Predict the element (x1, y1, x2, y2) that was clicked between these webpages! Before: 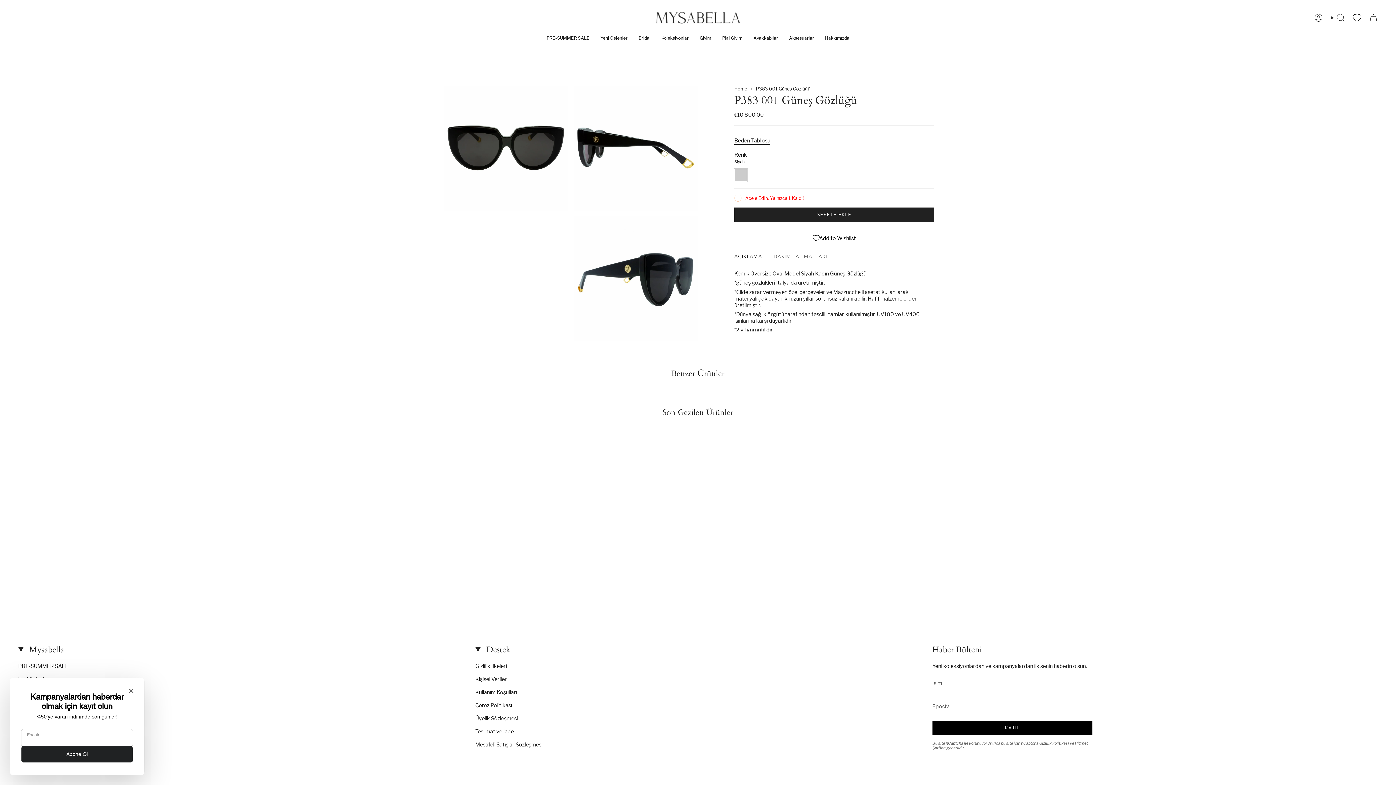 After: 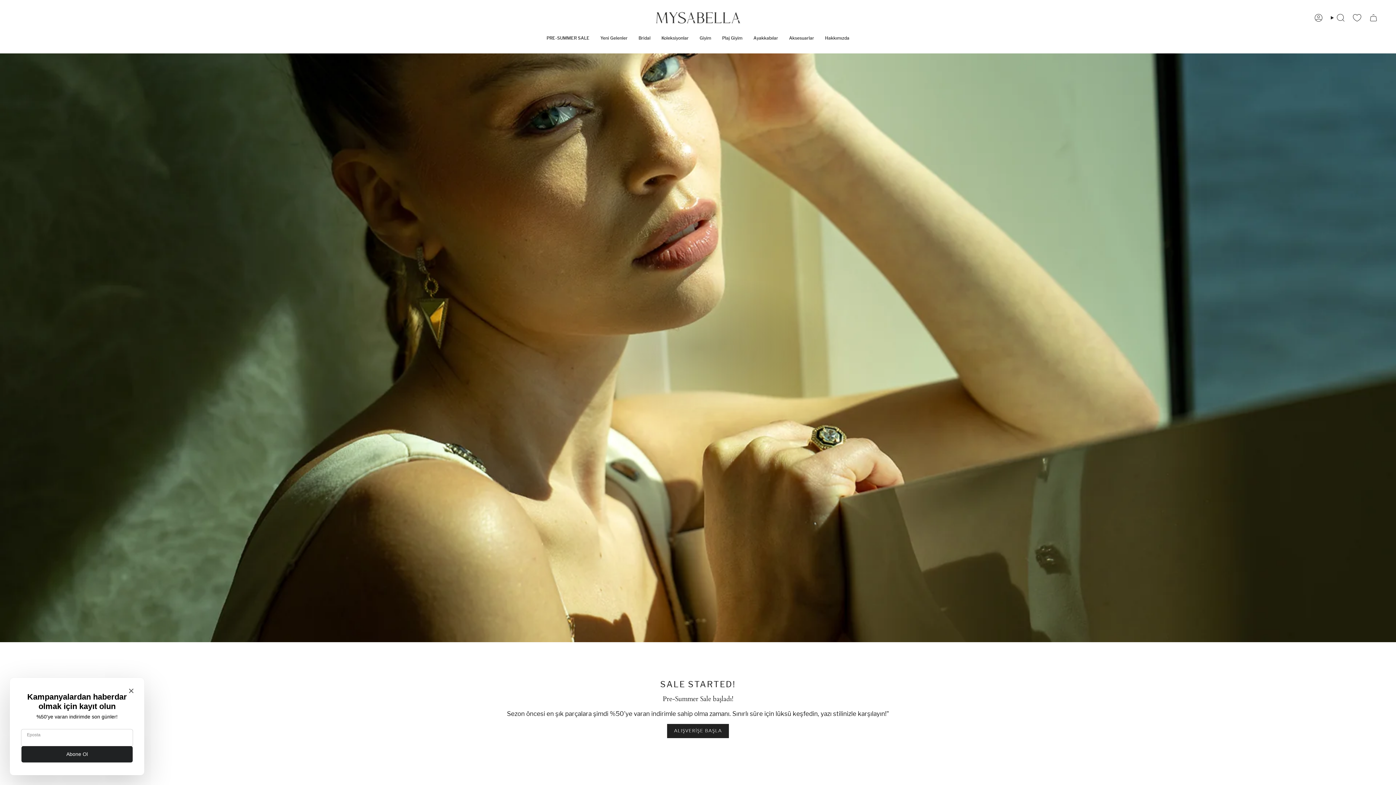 Action: bbox: (734, 86, 747, 91) label: Home